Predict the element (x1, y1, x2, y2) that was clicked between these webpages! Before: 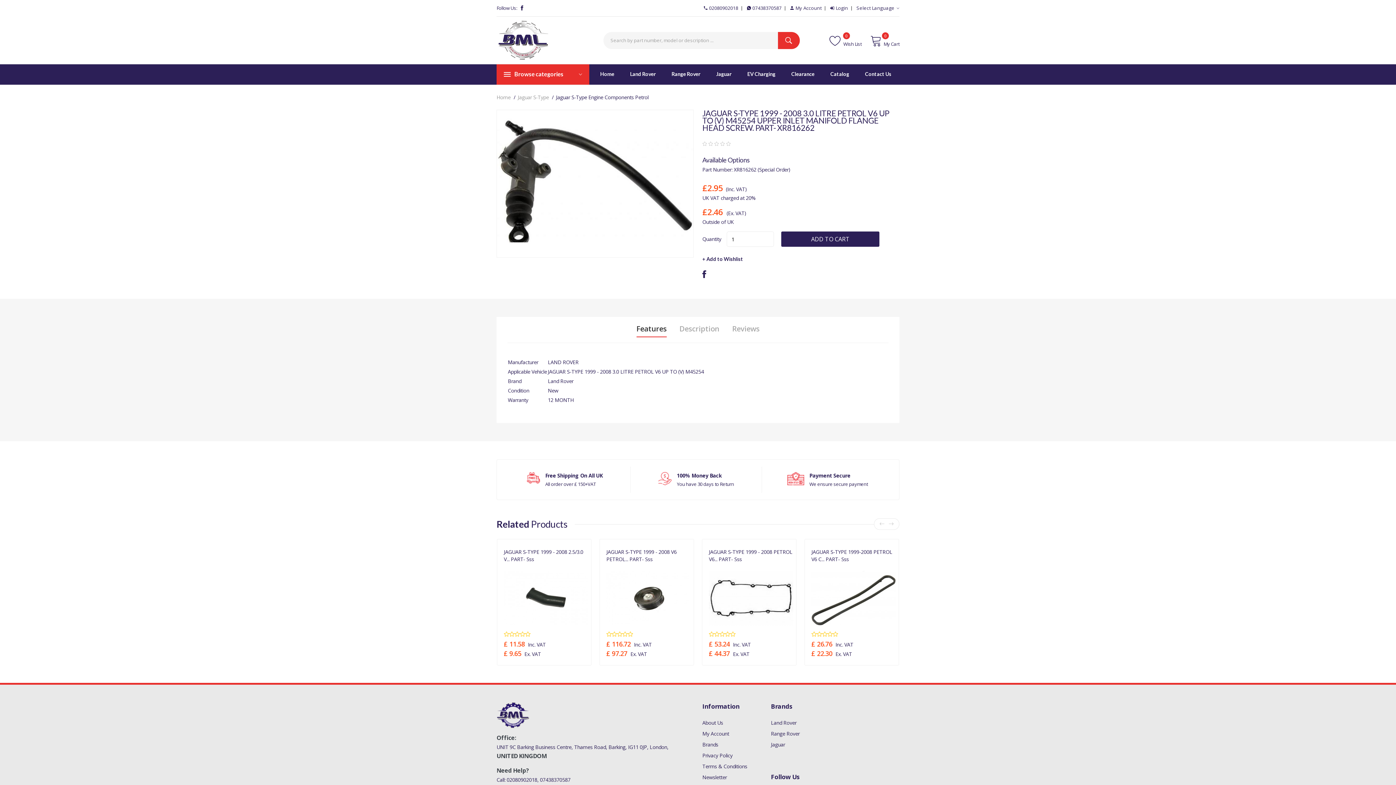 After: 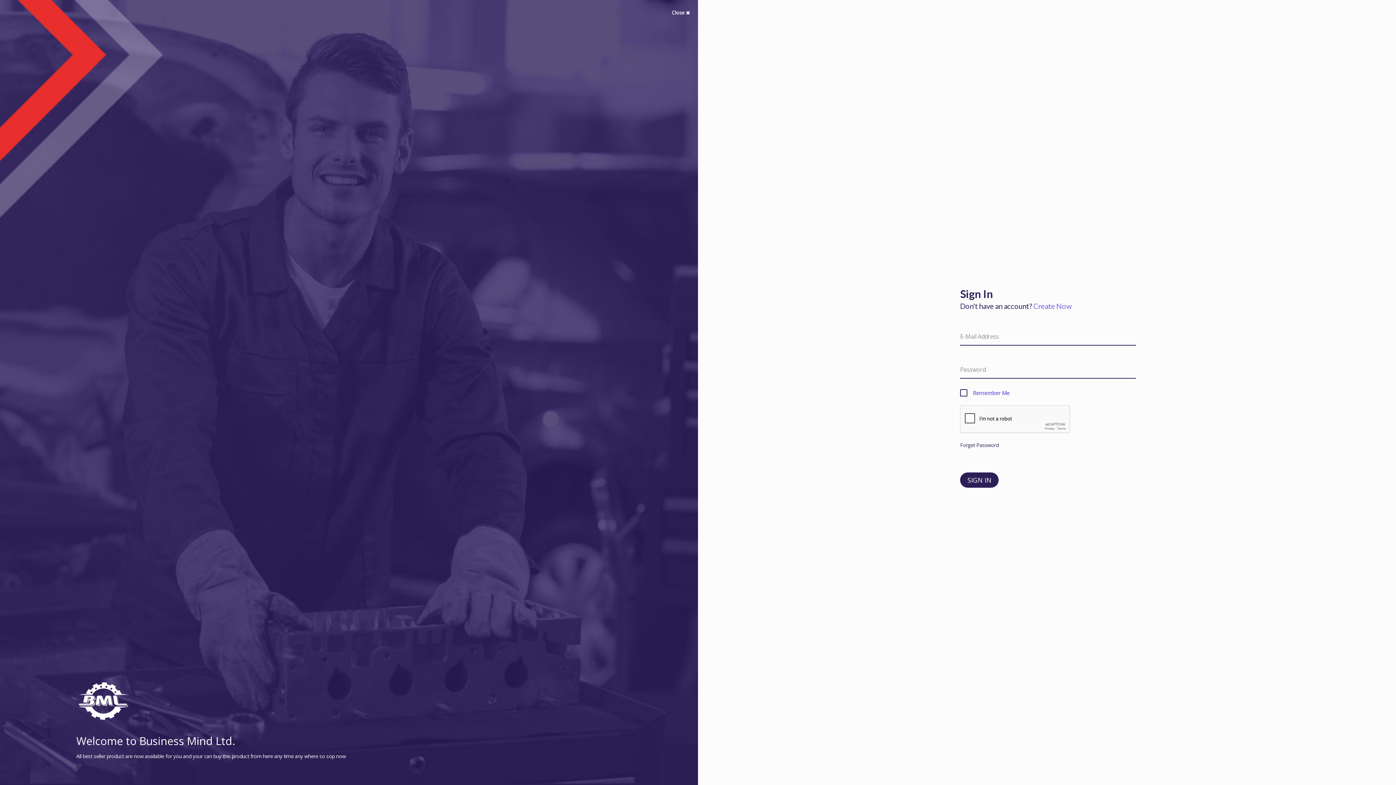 Action: label: My Account bbox: (790, 0, 821, 16)